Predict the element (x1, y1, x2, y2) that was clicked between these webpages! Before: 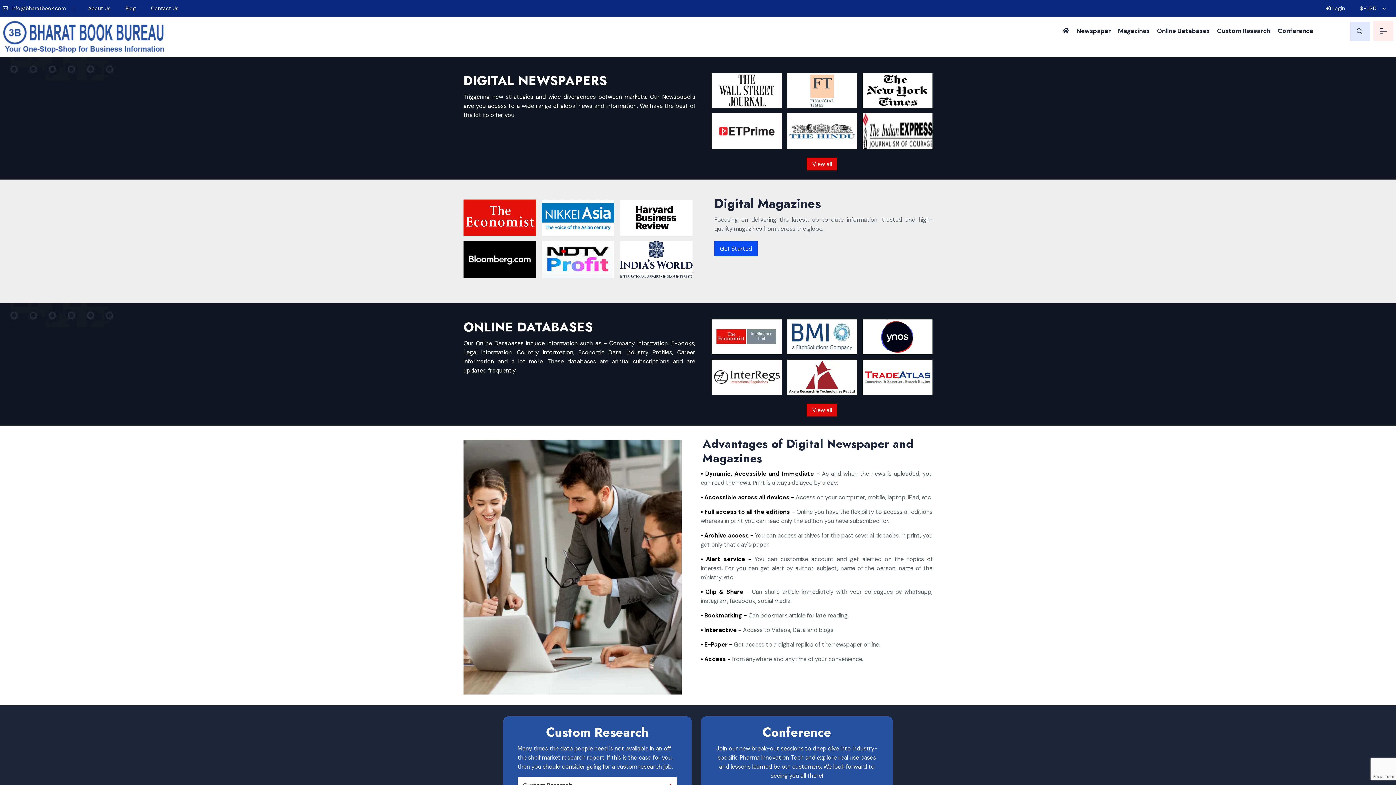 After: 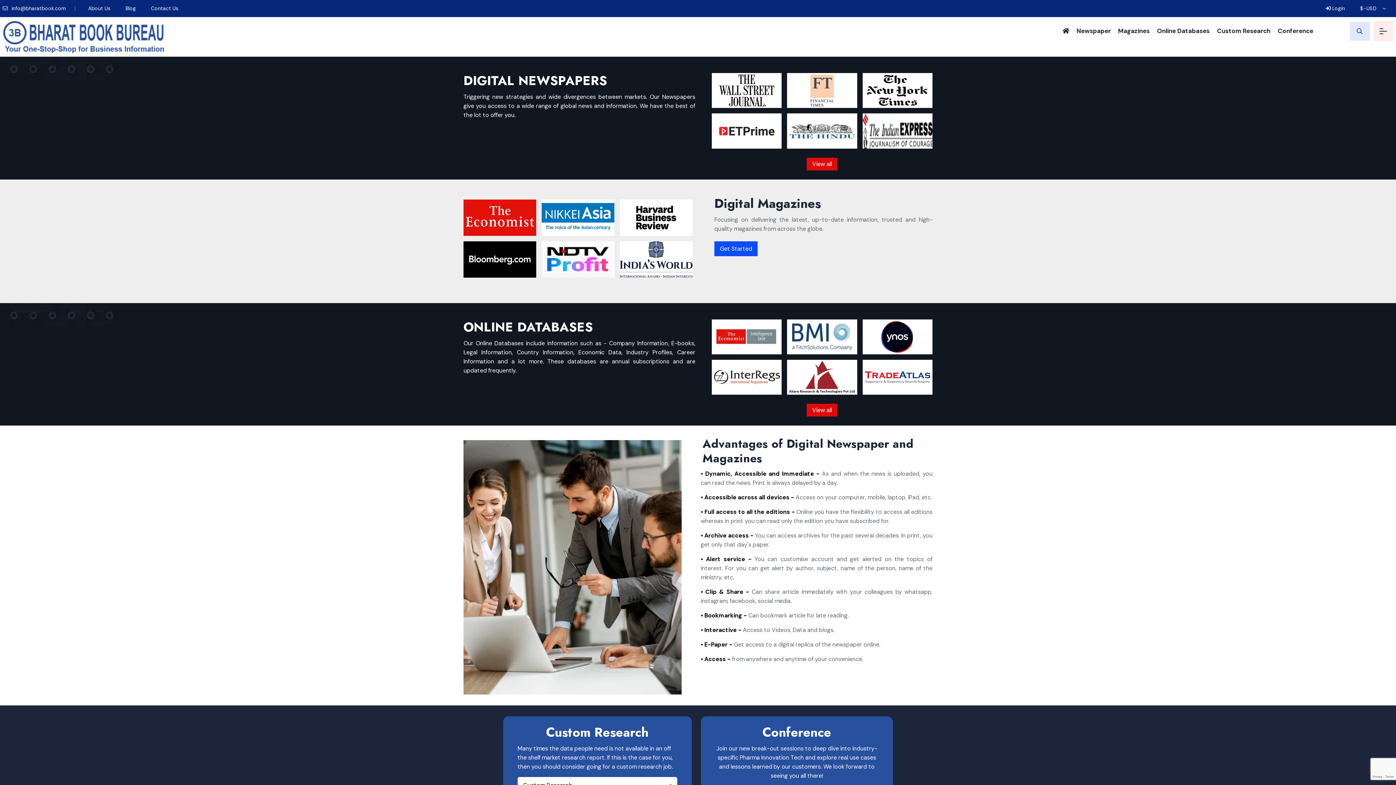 Action: bbox: (1062, 17, 1069, 45)